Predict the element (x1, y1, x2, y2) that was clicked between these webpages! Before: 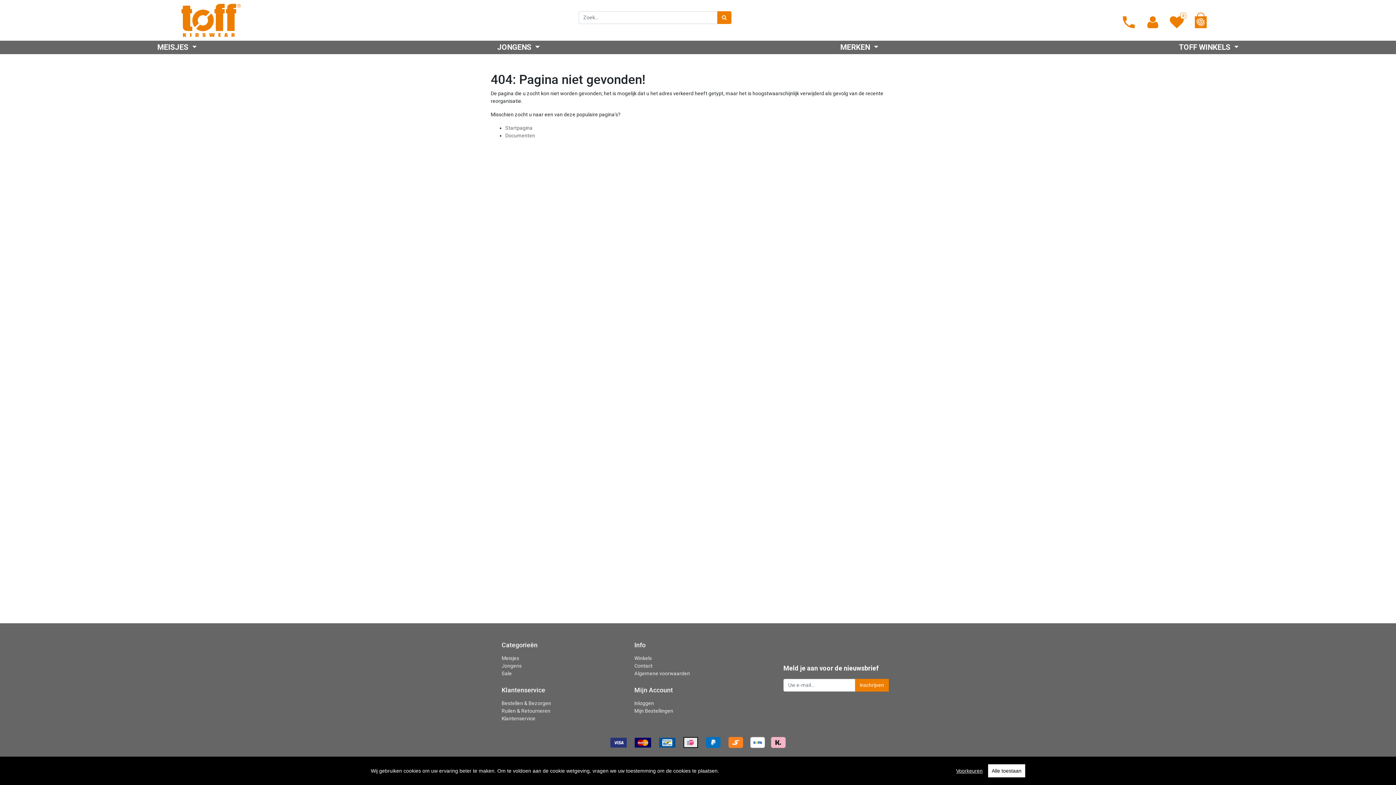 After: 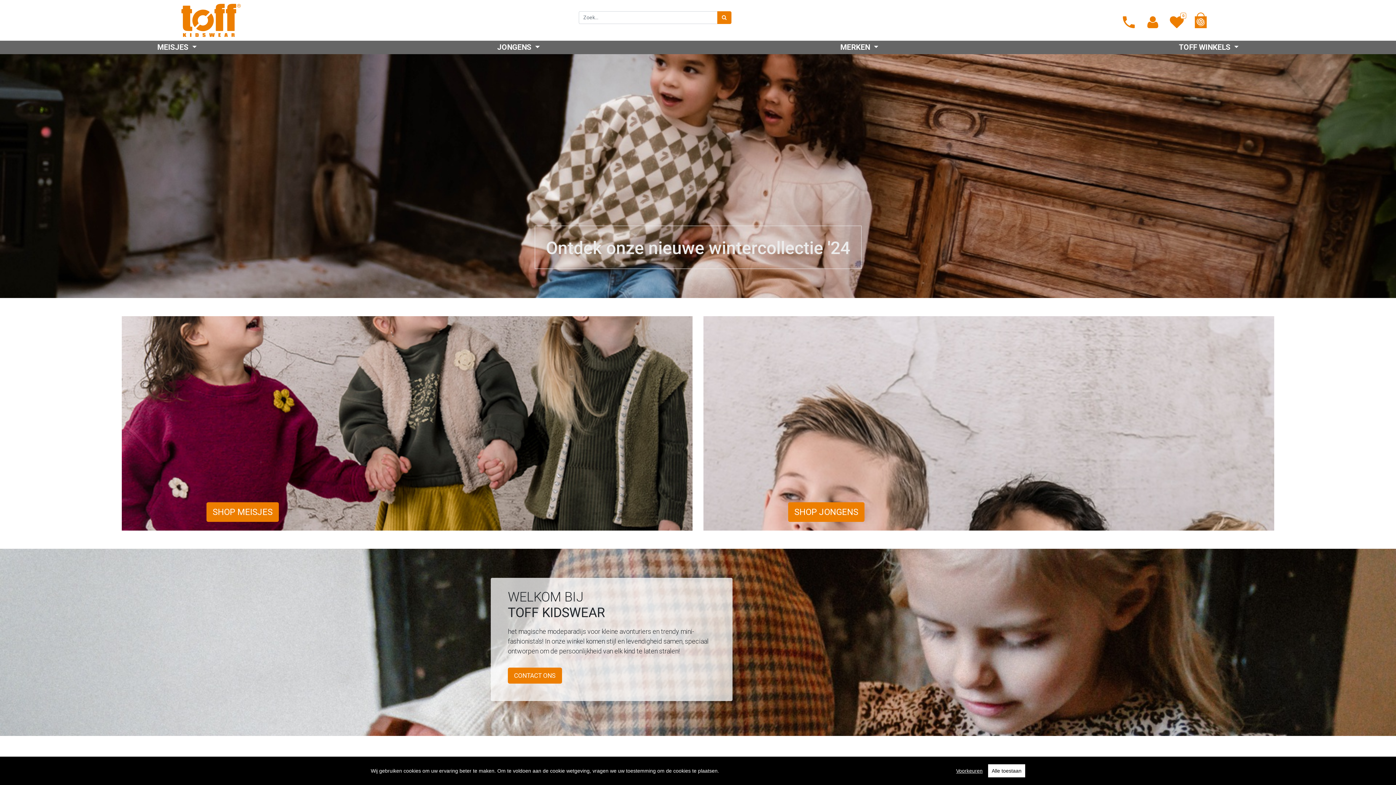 Action: bbox: (505, 125, 532, 131) label: Startpagina